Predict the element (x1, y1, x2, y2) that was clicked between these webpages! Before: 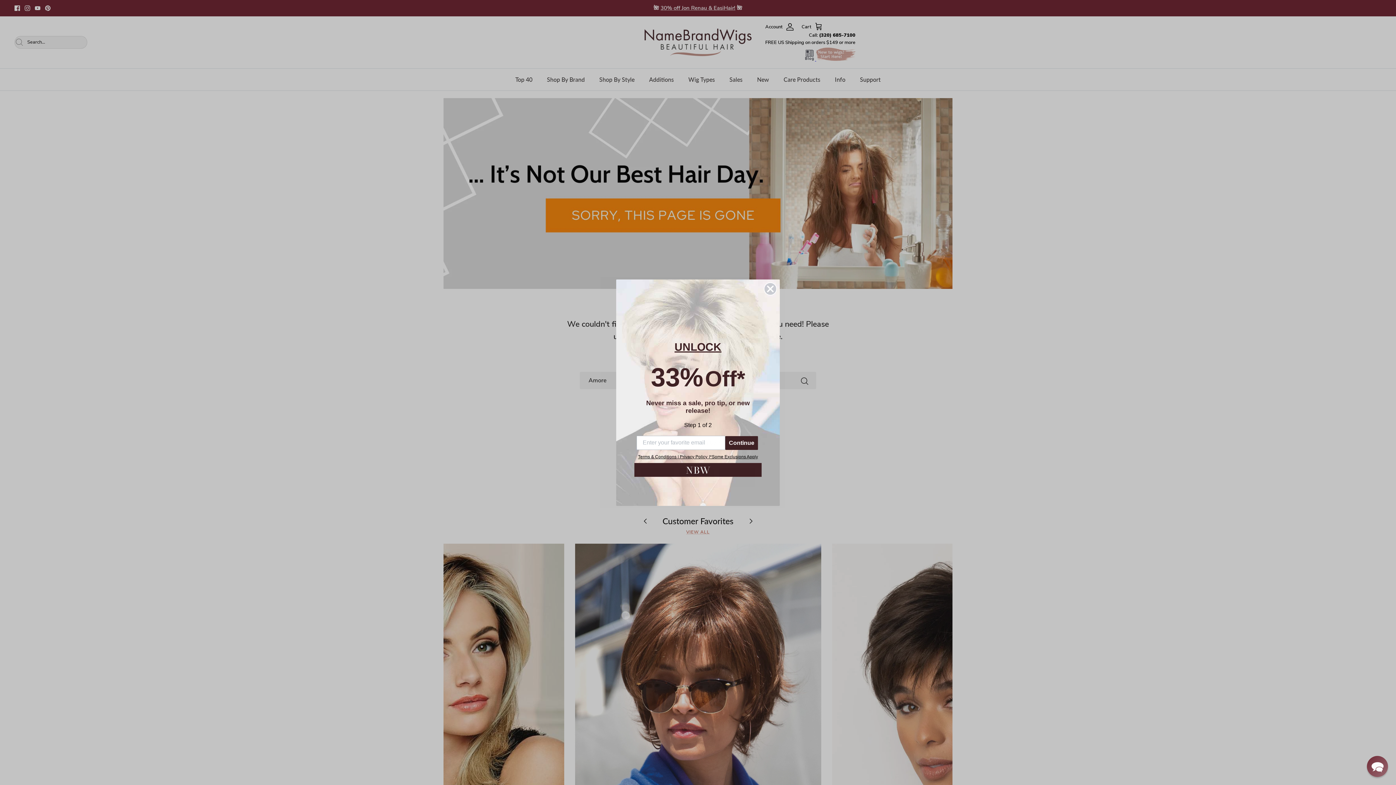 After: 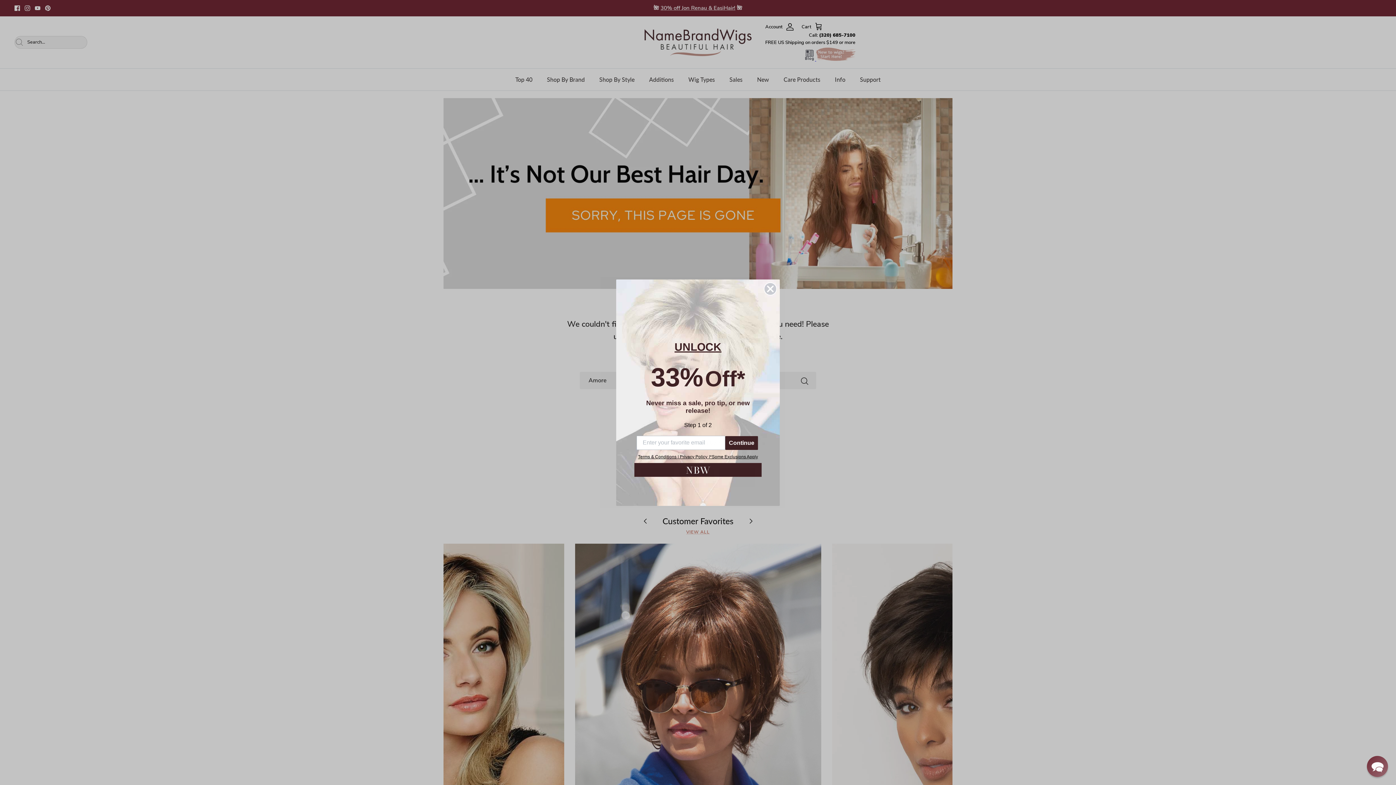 Action: label: Terms & Conditions | Privacy Policy bbox: (638, 477, 707, 482)